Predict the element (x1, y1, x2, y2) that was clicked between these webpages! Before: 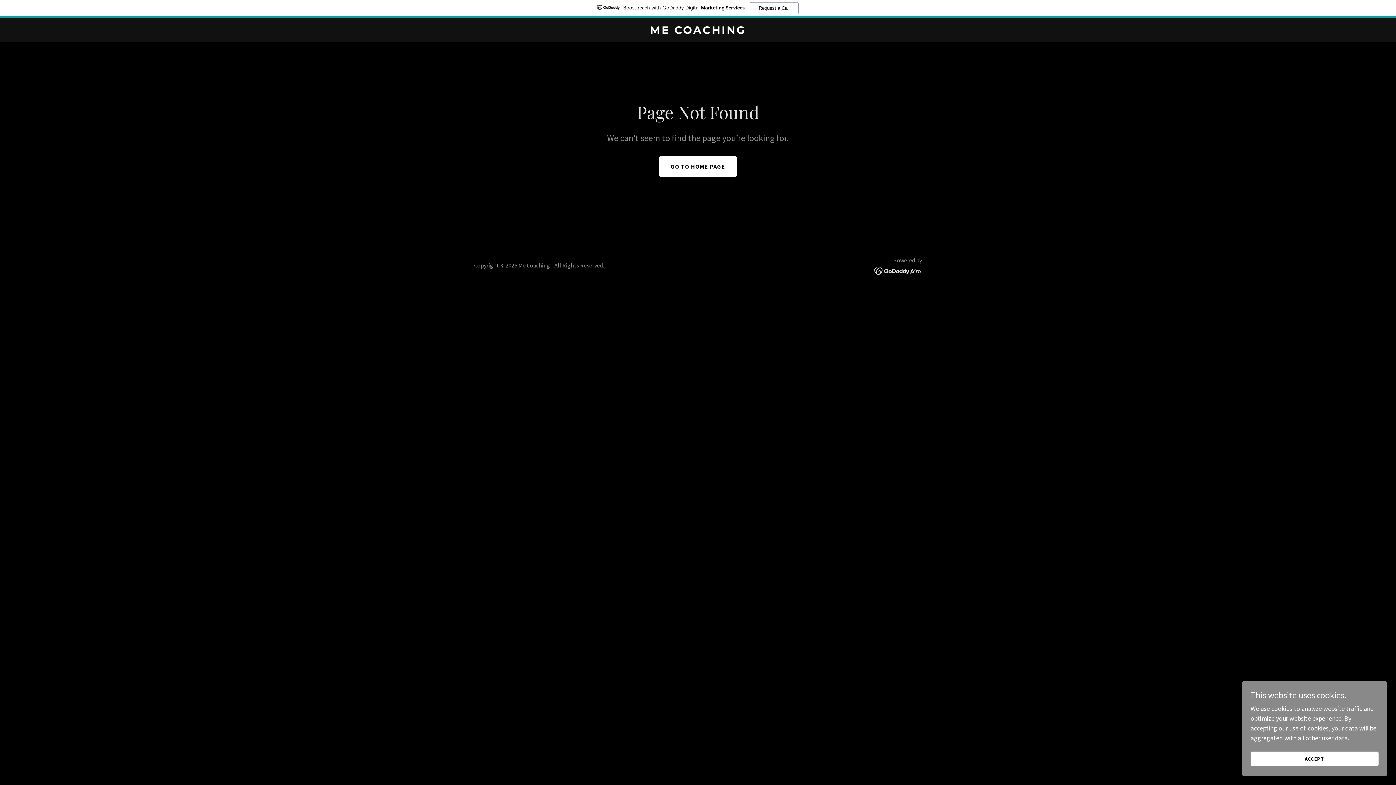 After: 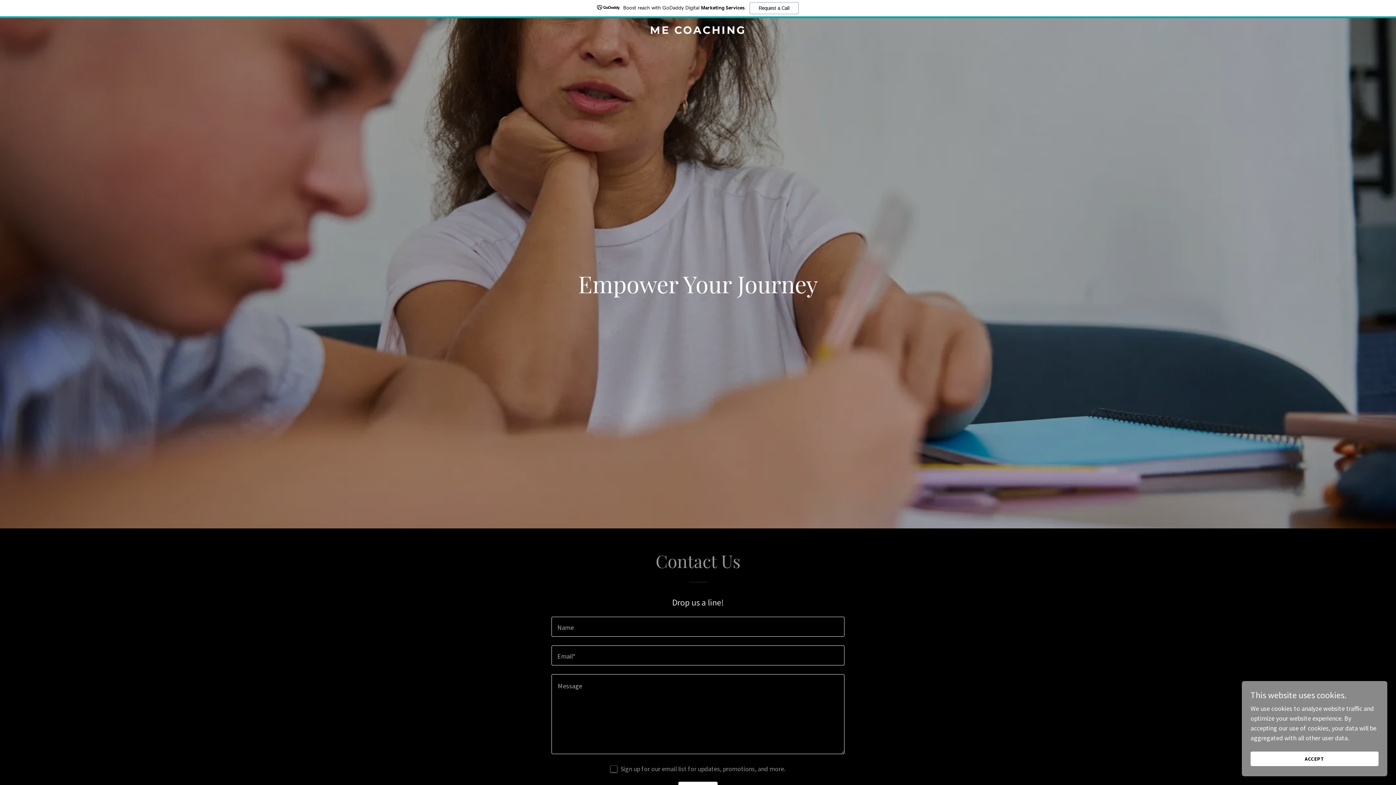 Action: bbox: (659, 156, 737, 176) label: GO TO HOME PAGE